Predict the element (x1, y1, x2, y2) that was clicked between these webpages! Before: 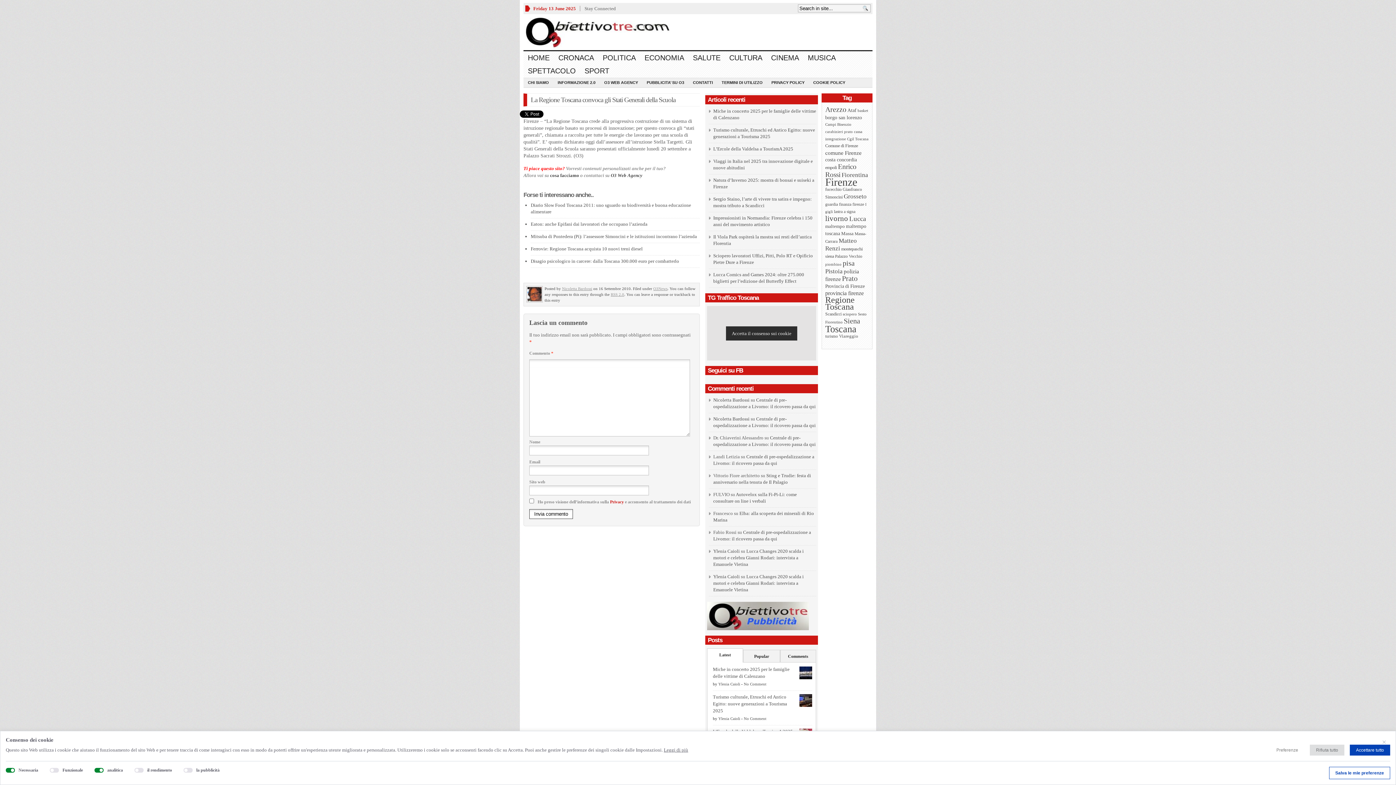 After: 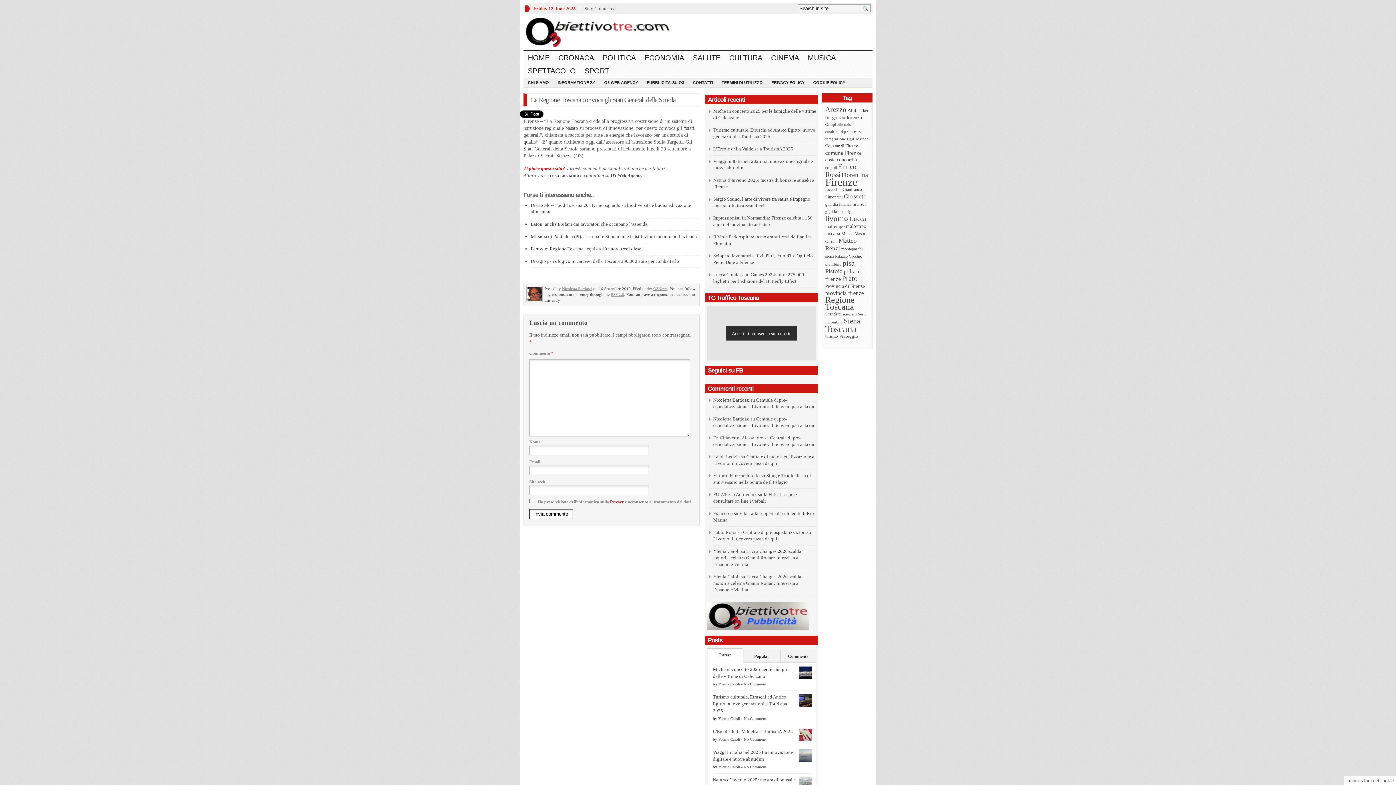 Action: bbox: (1310, 745, 1344, 756) label: Rifiuta tutto